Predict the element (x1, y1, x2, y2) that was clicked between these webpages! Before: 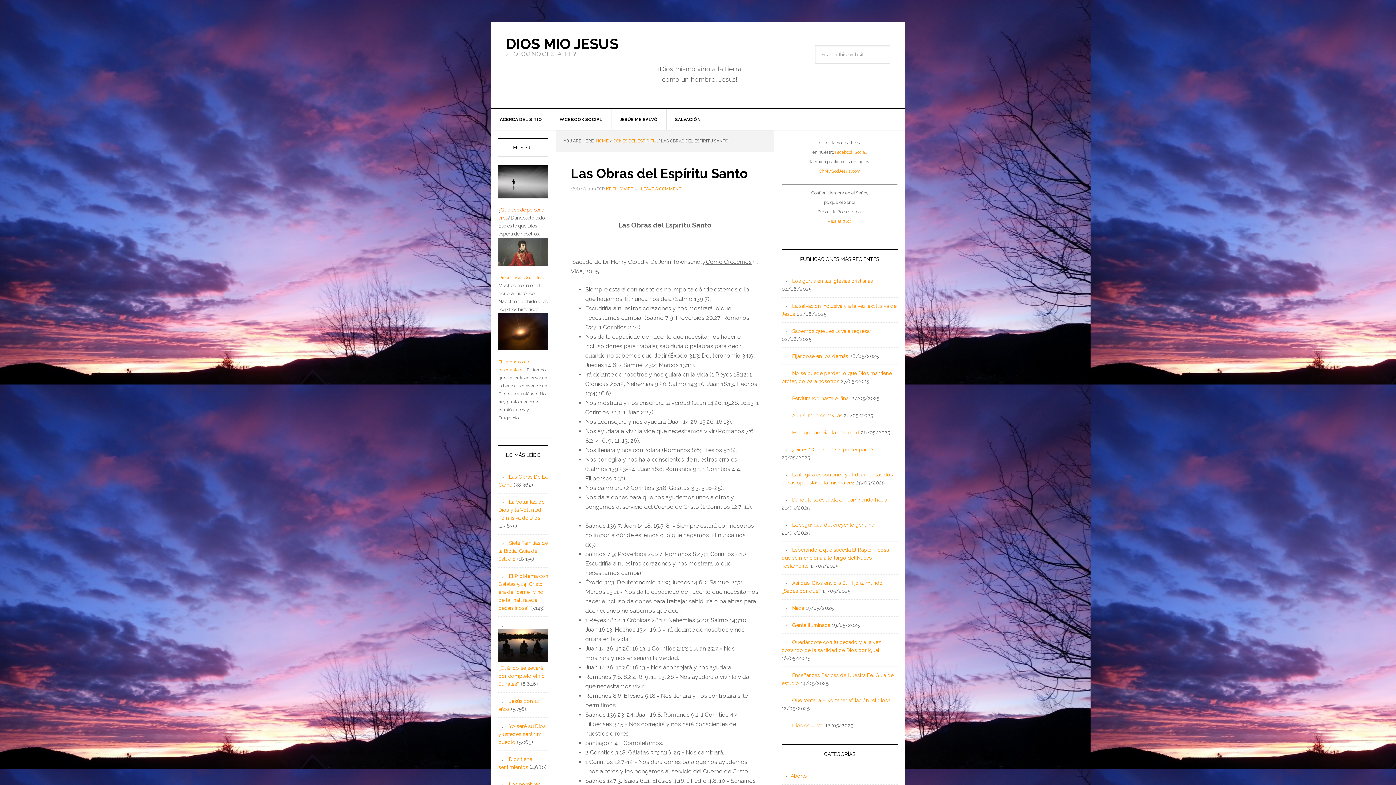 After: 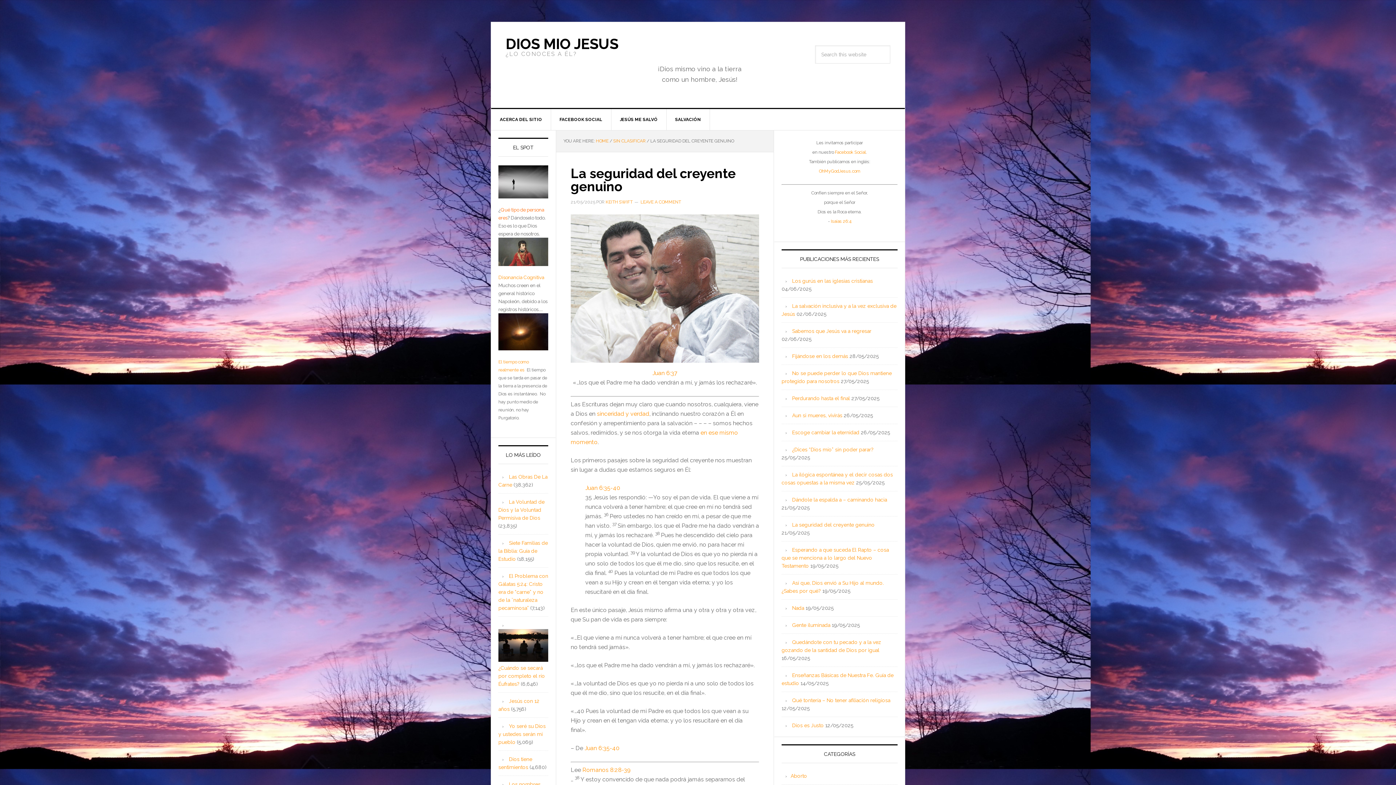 Action: bbox: (792, 522, 874, 528) label: La seguridad del creyente genuino